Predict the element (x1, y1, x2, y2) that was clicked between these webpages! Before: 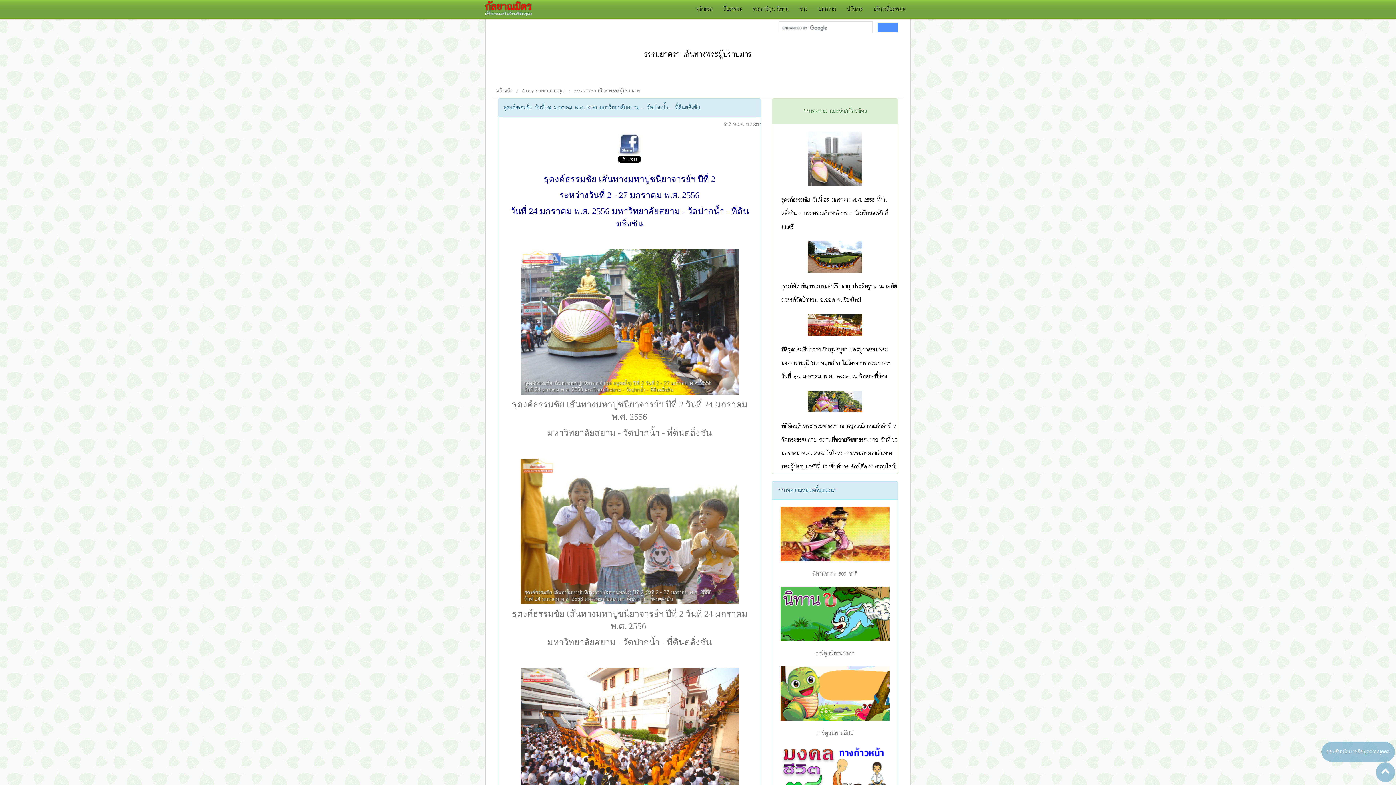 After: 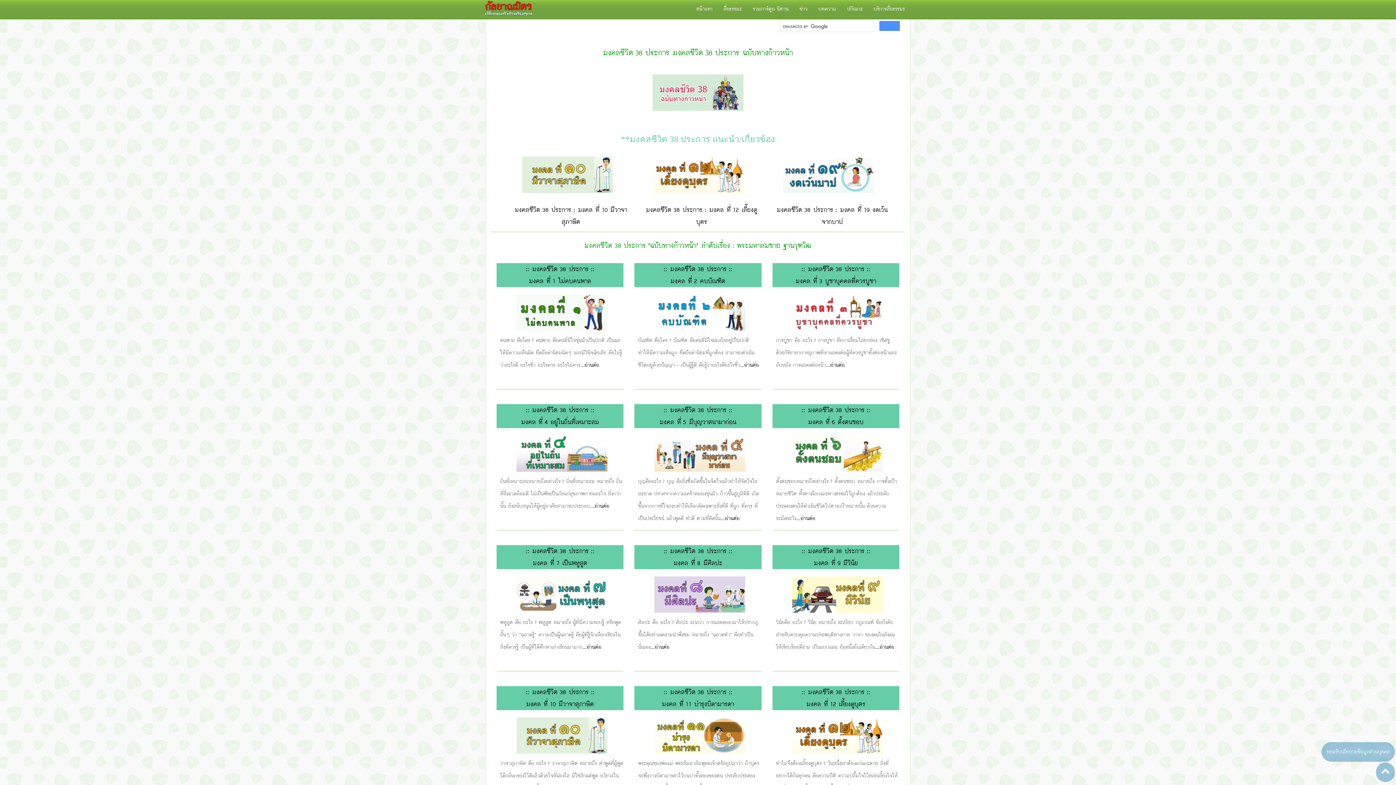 Action: bbox: (772, 746, 897, 800)